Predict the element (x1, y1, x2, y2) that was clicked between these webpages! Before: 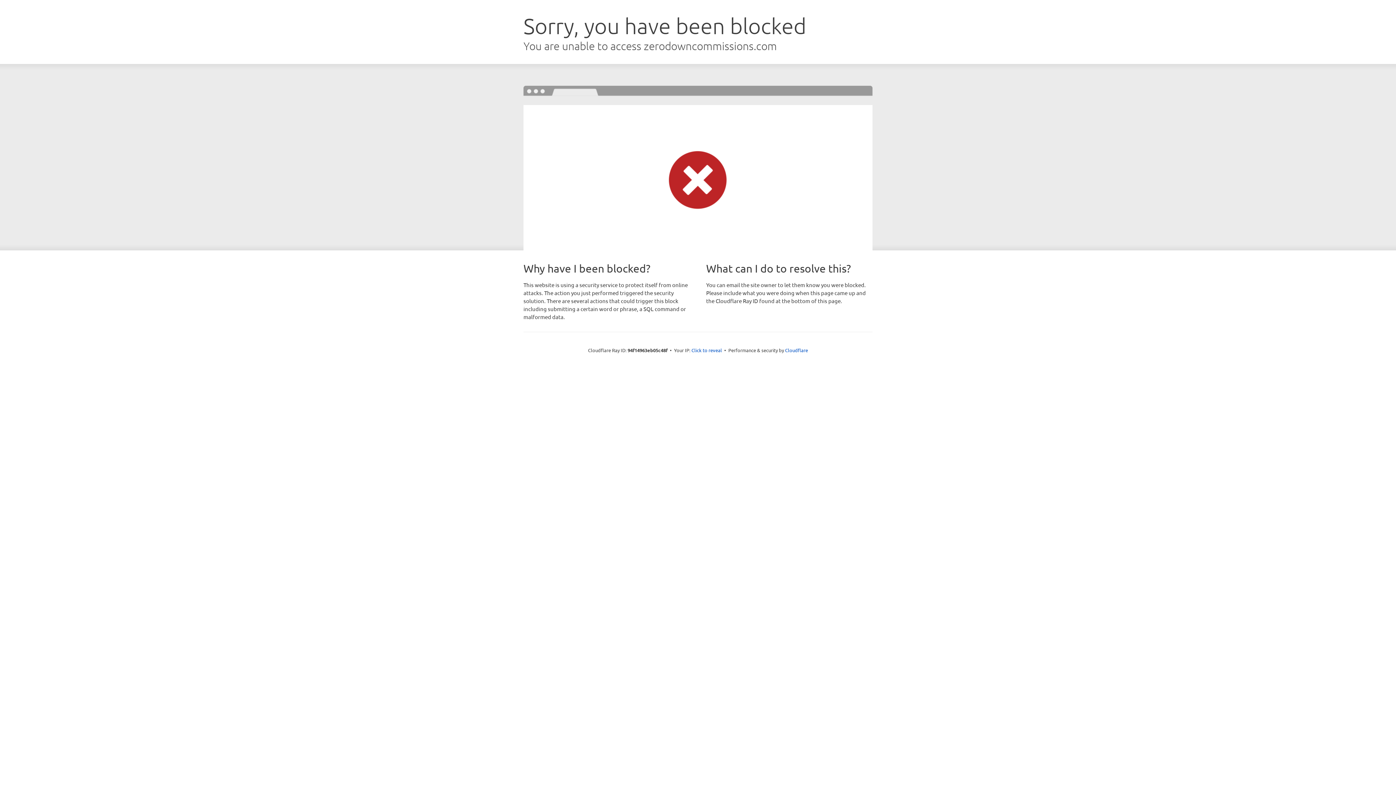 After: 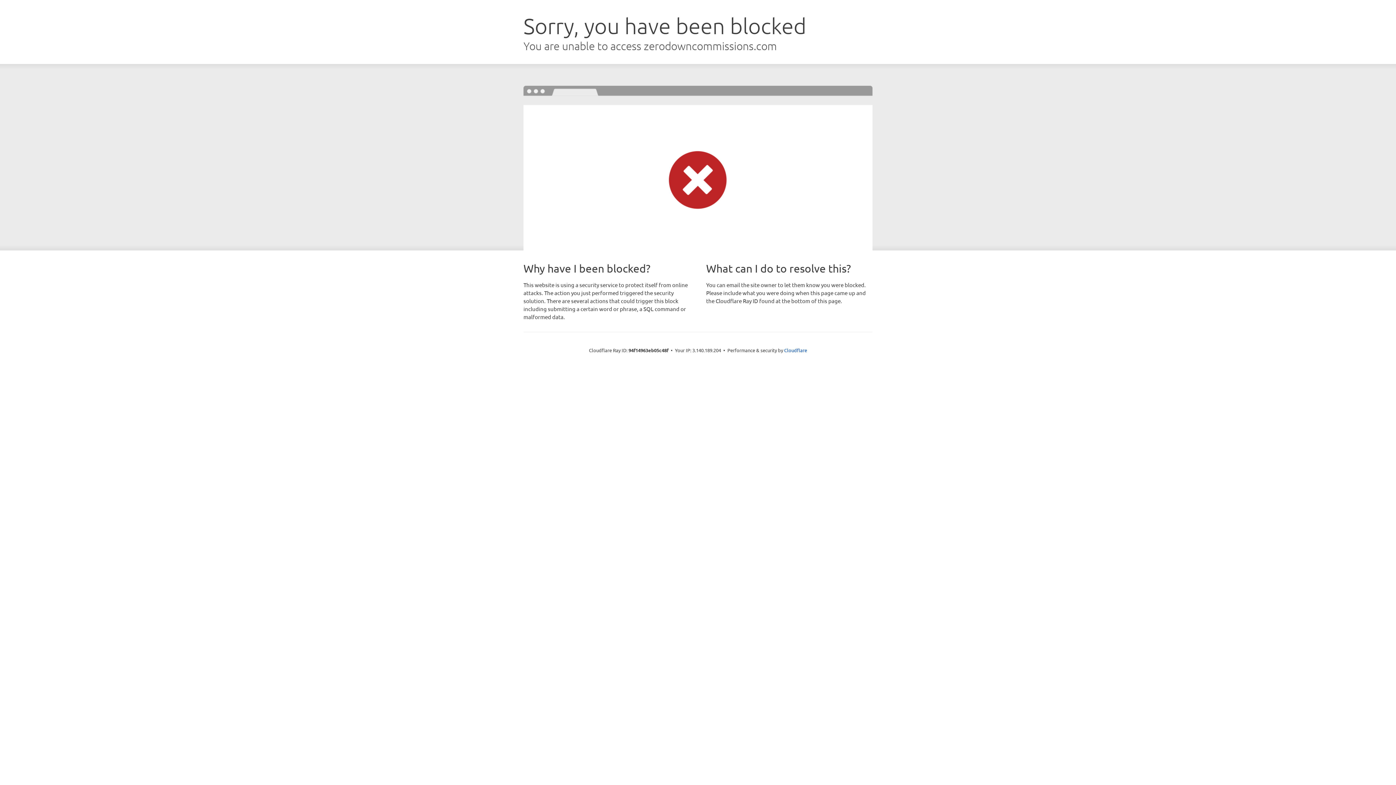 Action: label: Click to reveal bbox: (691, 346, 722, 353)